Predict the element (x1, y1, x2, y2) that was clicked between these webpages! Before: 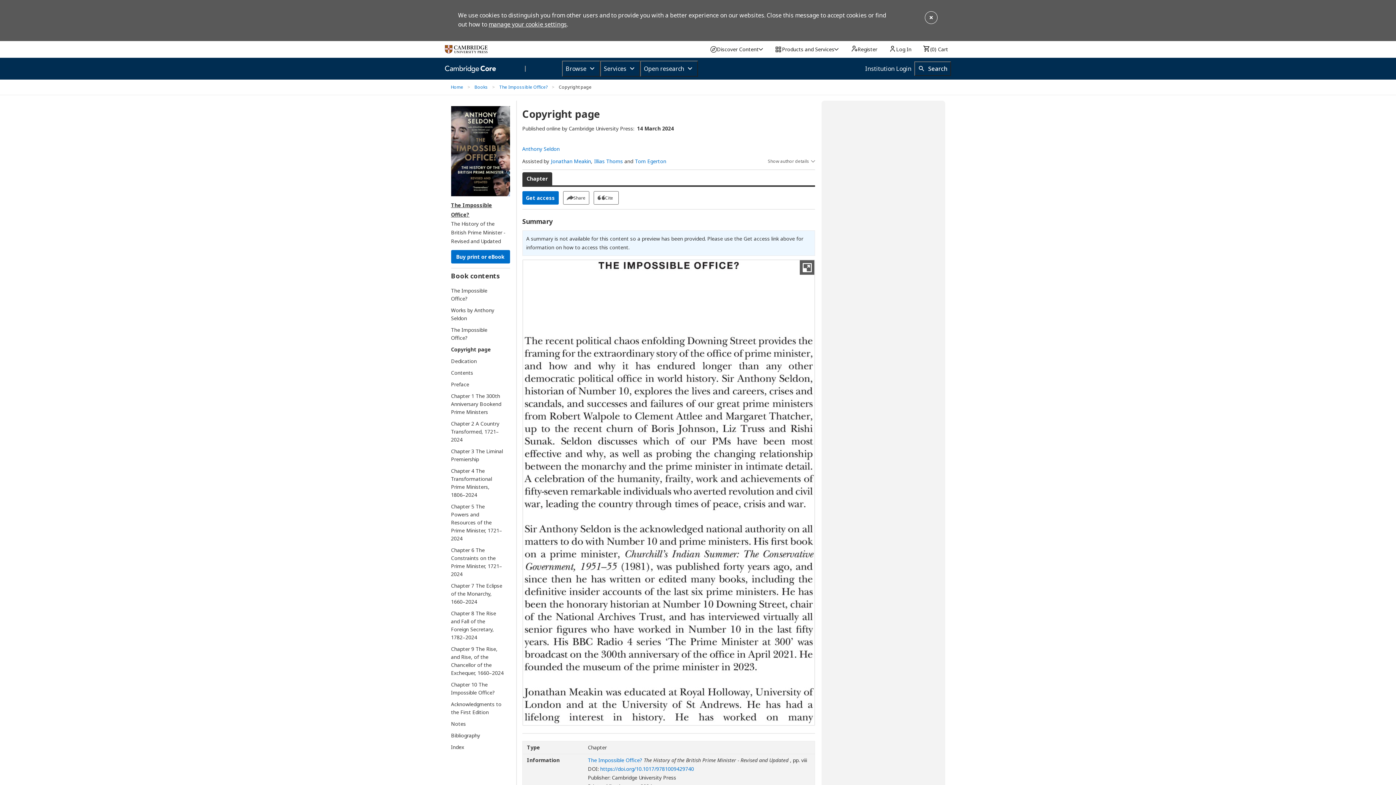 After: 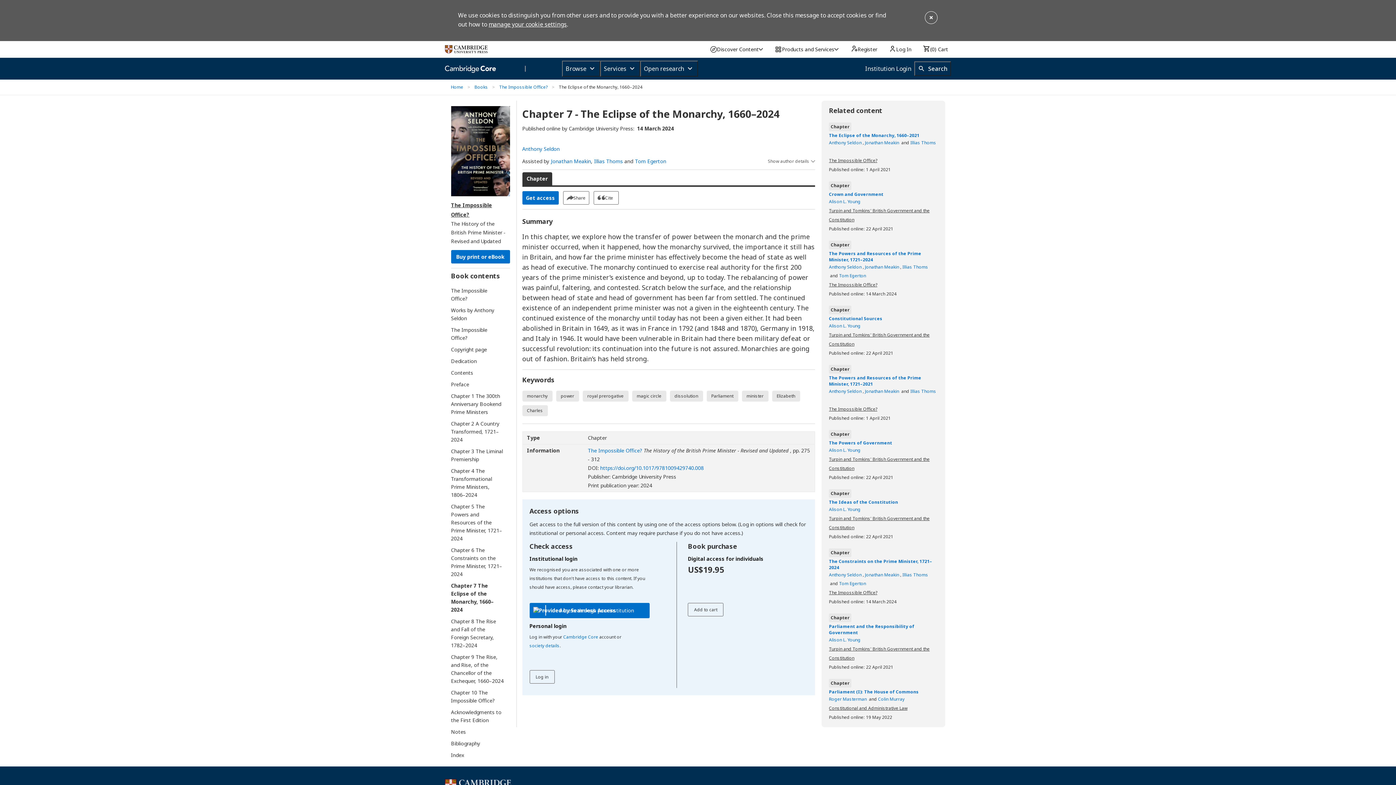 Action: bbox: (451, 582, 503, 606) label: Chapter 7 The Eclipse of the Monarchy, 1660–2024